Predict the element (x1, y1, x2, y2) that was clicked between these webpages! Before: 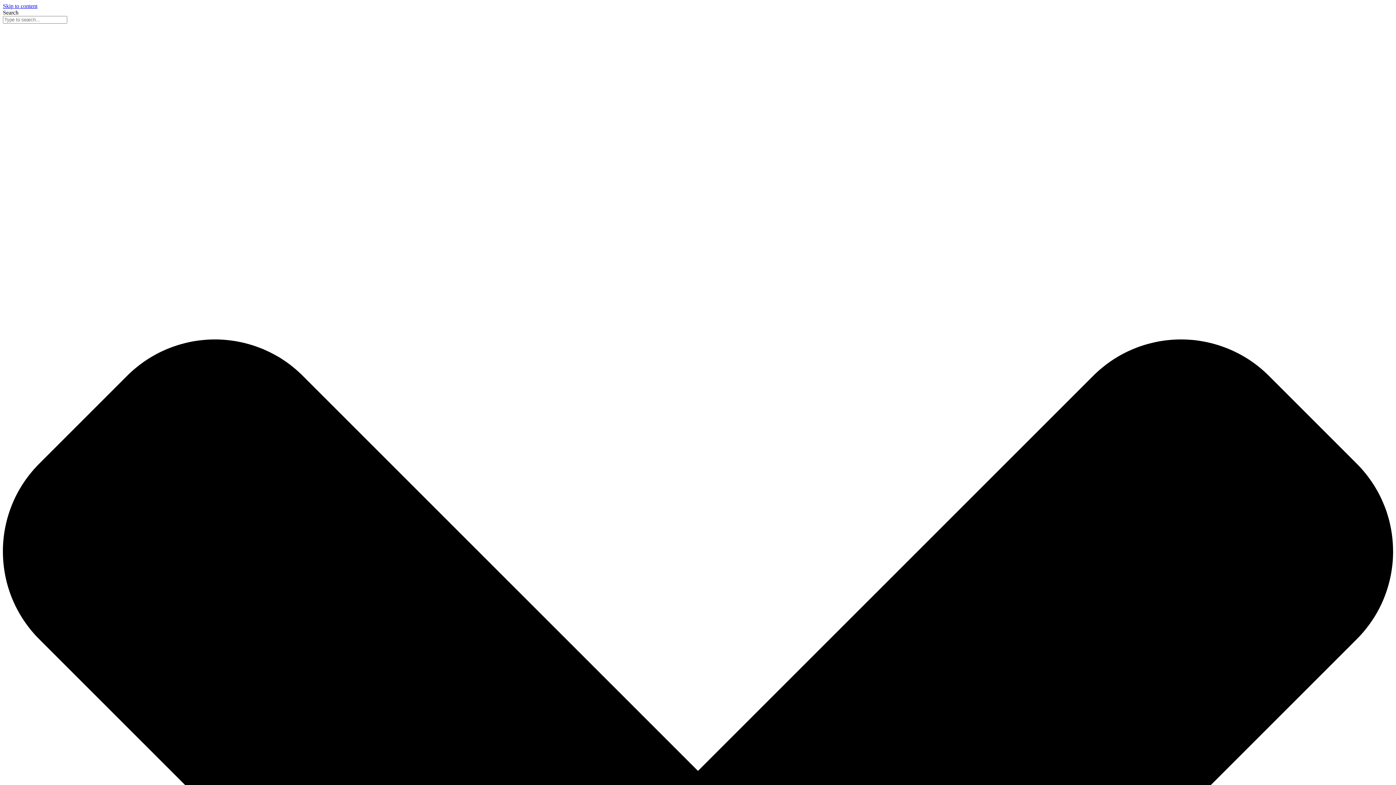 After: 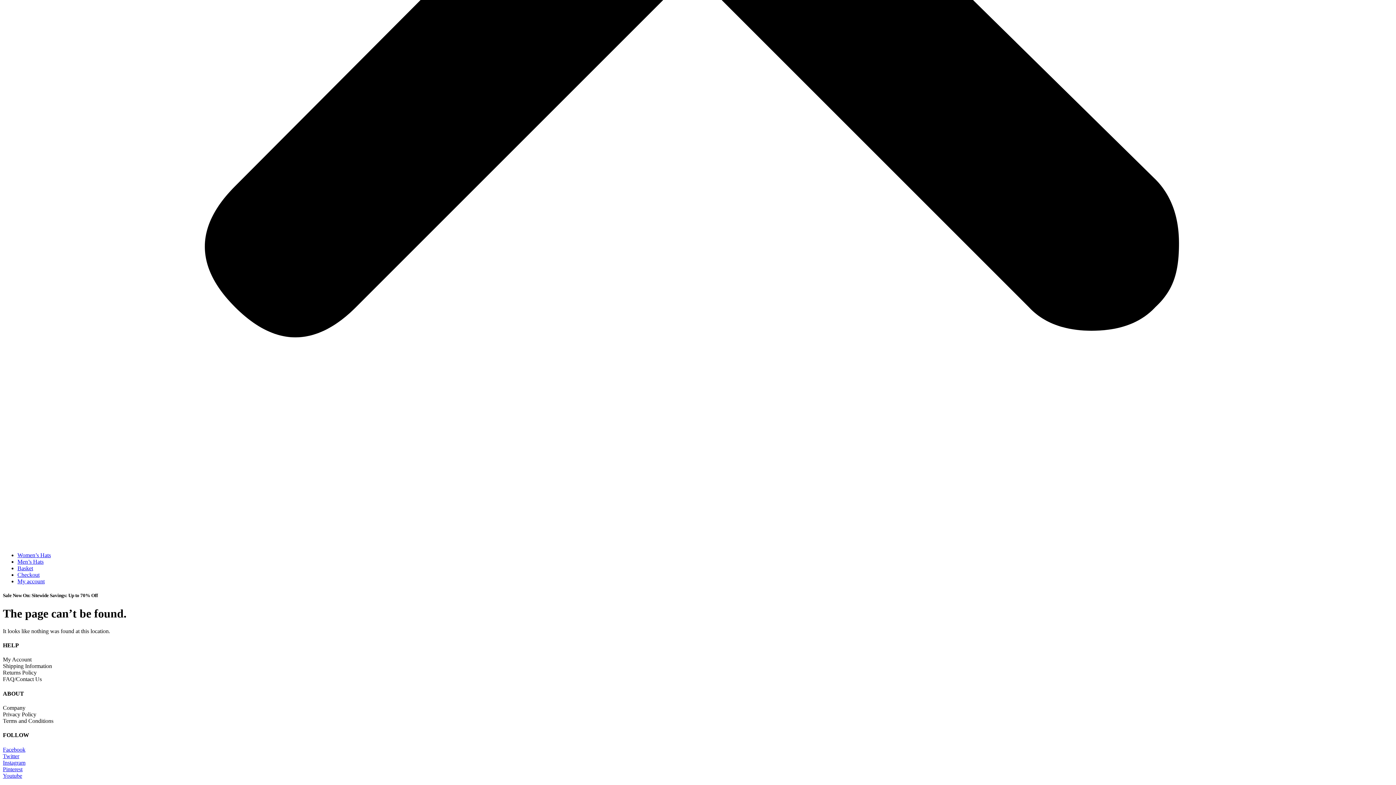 Action: bbox: (2, 2, 37, 9) label: Skip to content